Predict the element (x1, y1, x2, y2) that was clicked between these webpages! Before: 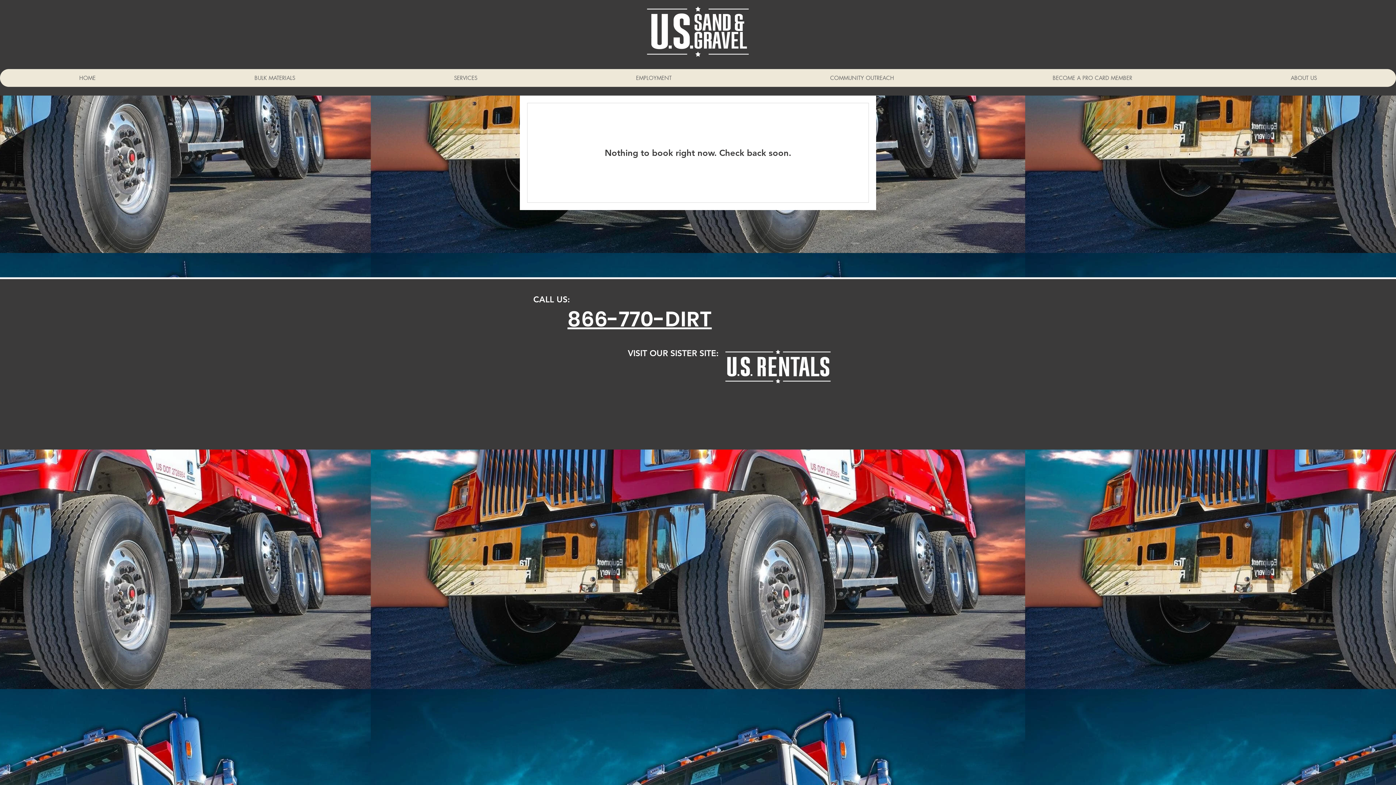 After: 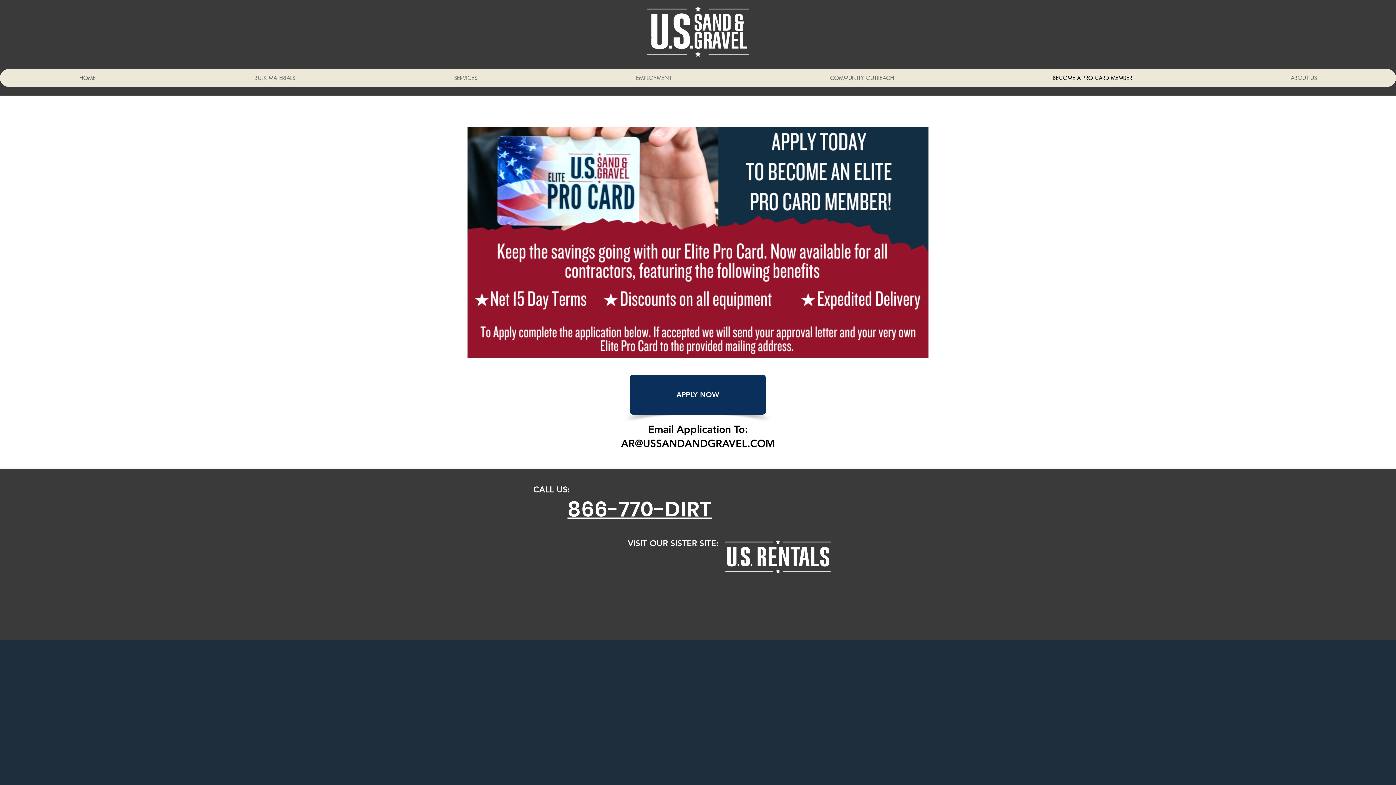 Action: label: BECOME A PRO CARD MEMBER bbox: (973, 69, 1211, 86)